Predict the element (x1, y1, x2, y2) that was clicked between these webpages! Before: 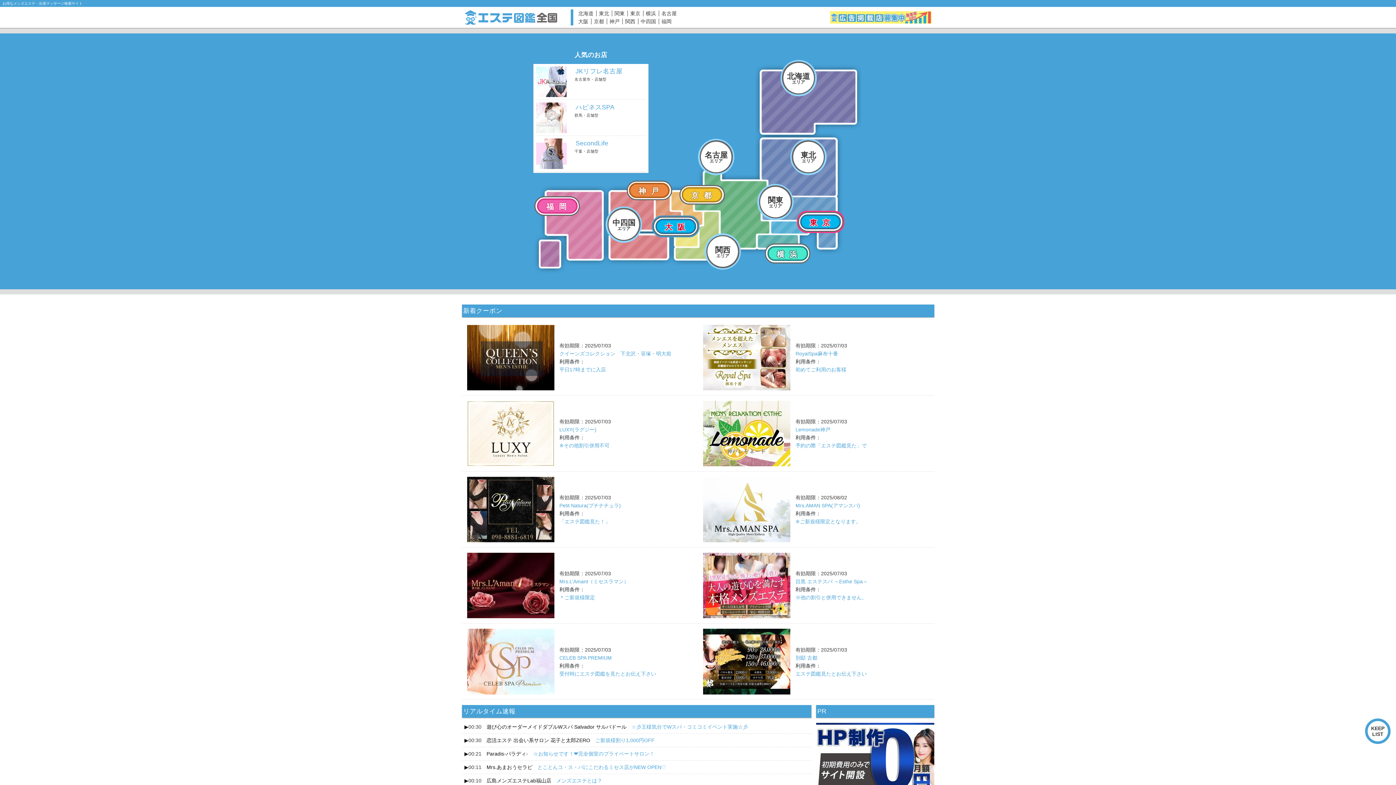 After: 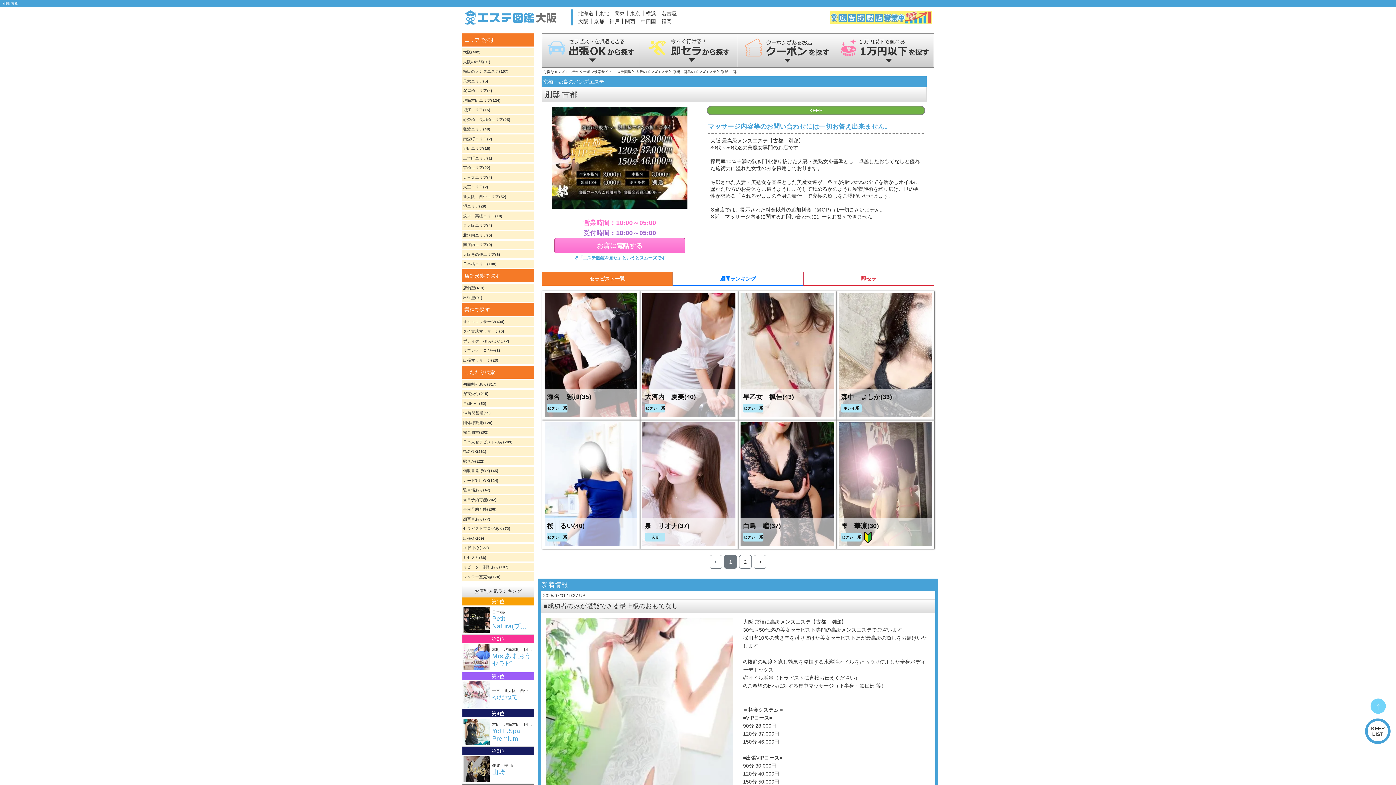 Action: bbox: (703, 629, 790, 694)